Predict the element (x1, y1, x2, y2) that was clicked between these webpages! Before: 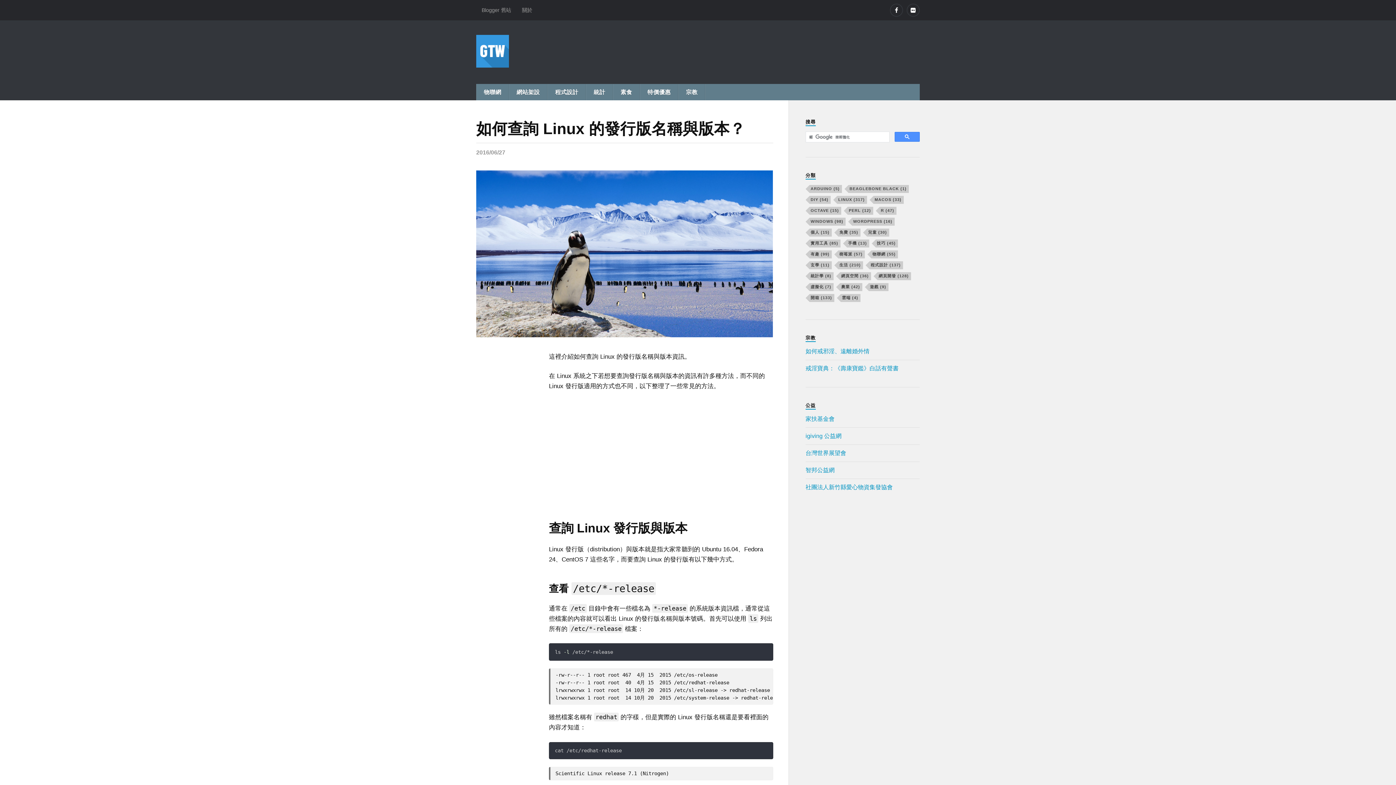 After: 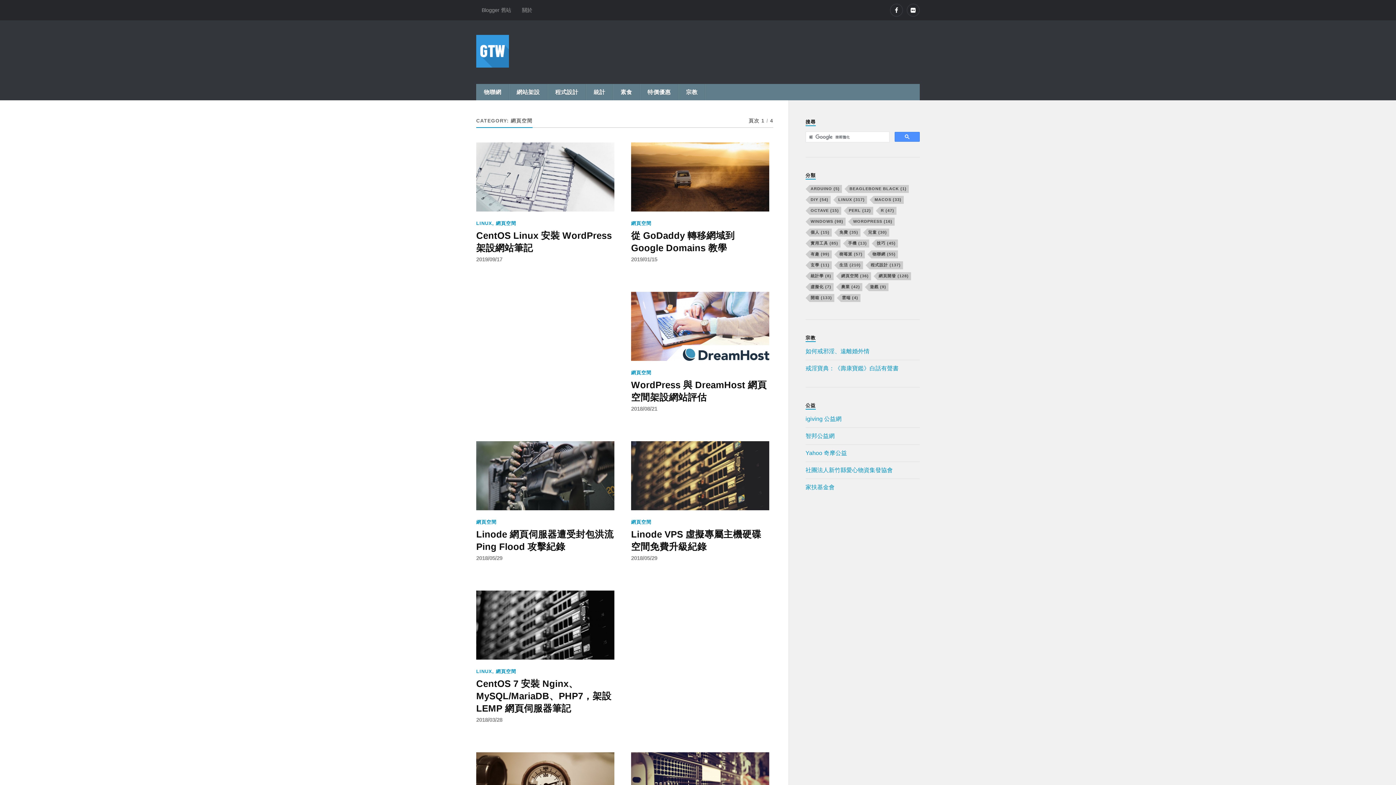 Action: bbox: (840, 272, 871, 280) label: 網頁空間 (36 個項目)